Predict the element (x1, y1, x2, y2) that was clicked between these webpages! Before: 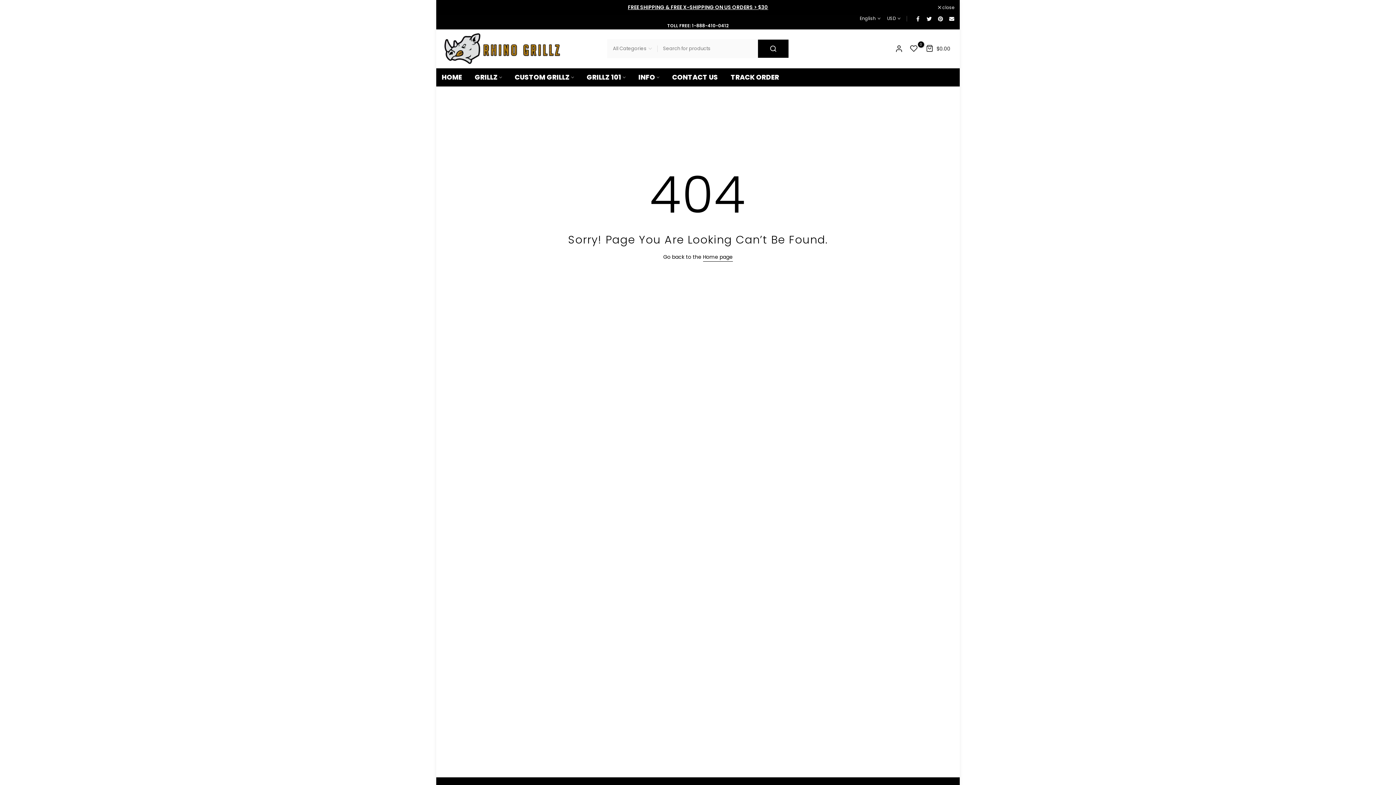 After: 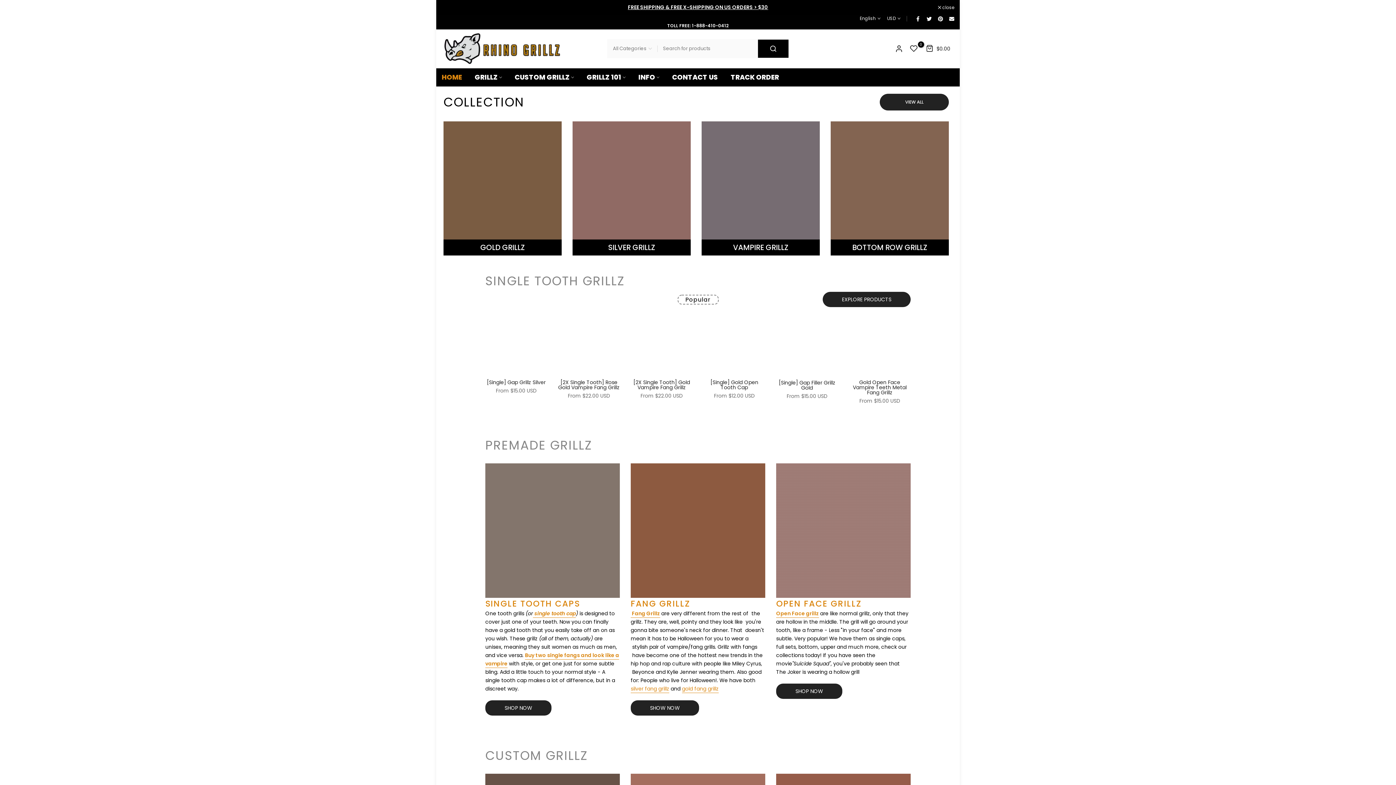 Action: label: INFO bbox: (632, 72, 666, 82)